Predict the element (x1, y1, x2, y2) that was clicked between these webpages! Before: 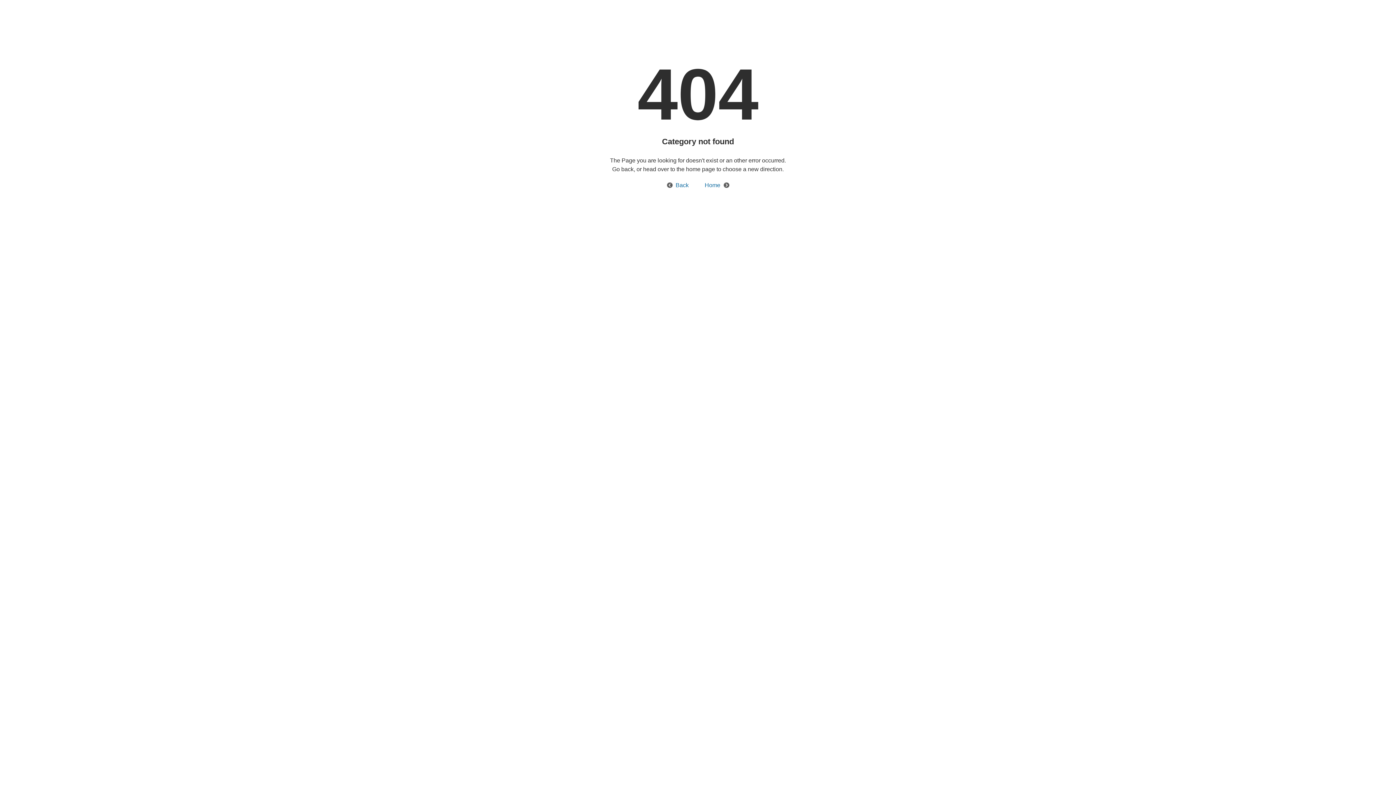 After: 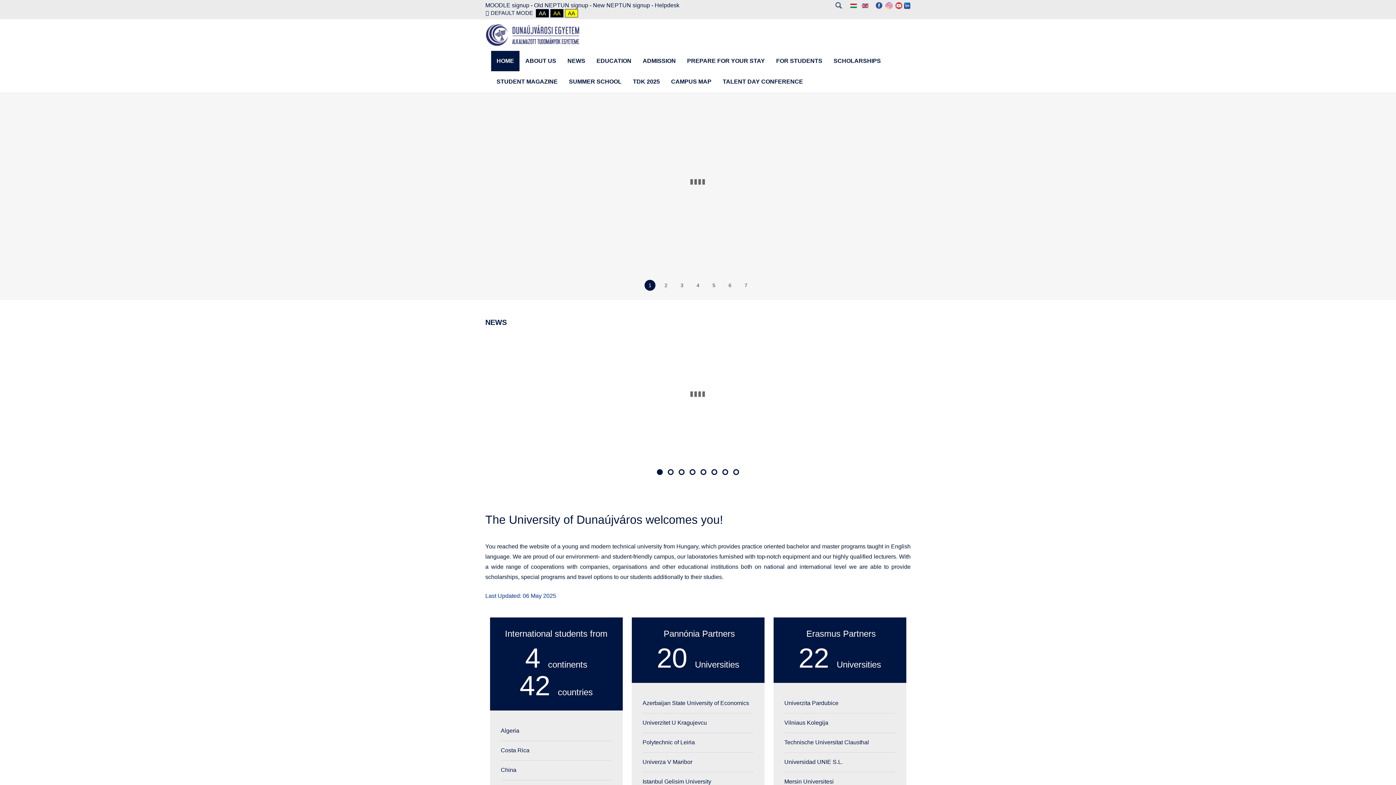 Action: bbox: (697, 182, 729, 188) label: Home